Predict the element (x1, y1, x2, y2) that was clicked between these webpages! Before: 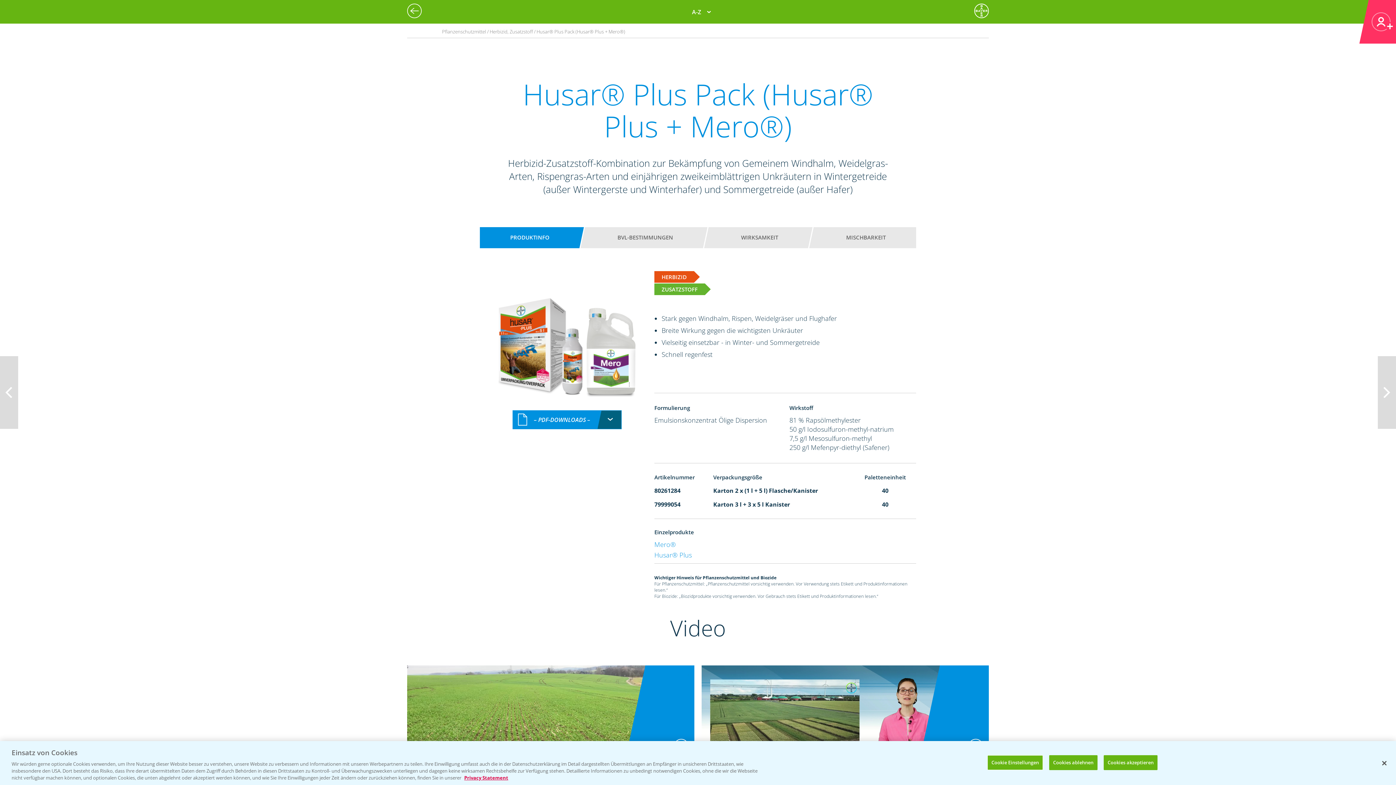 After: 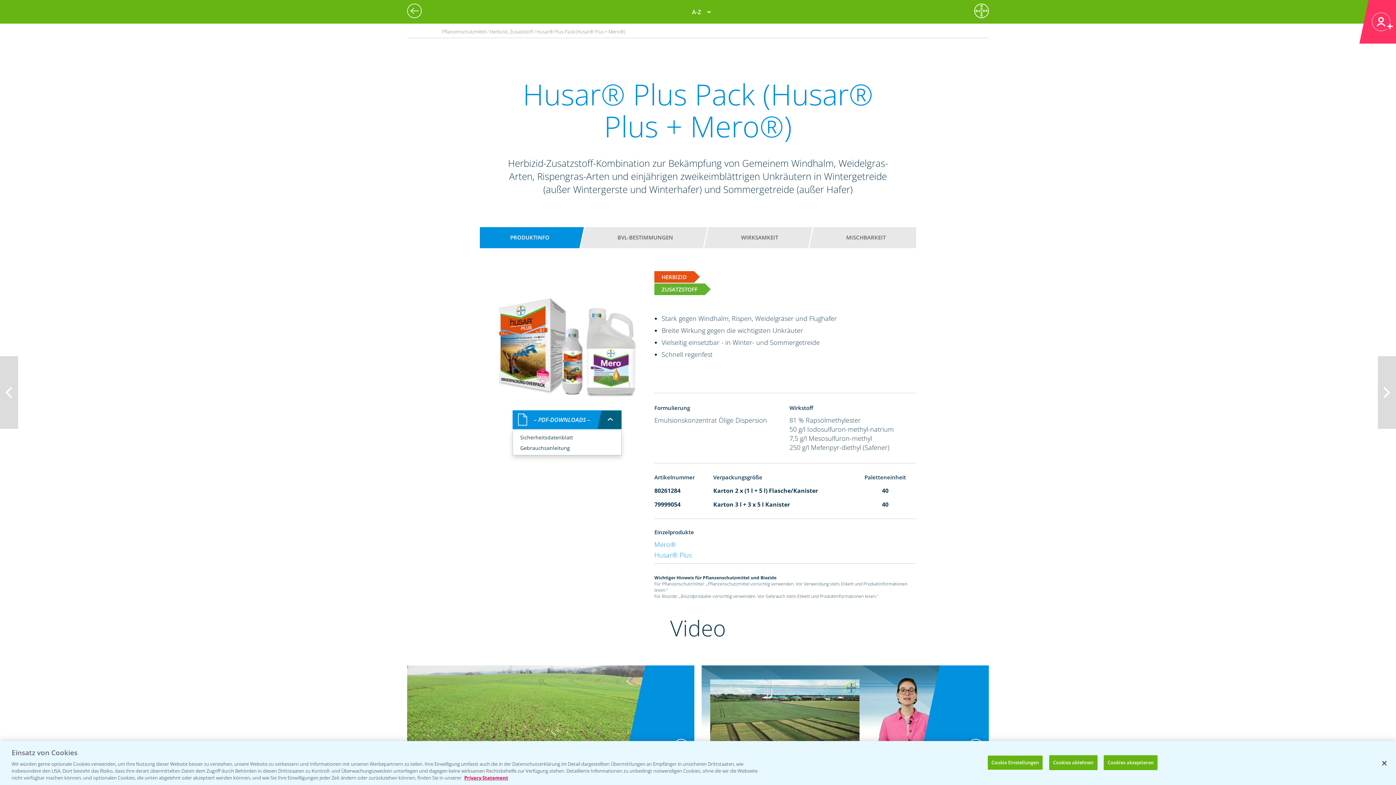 Action: bbox: (512, 410, 621, 429) label: – PDF-DOWNLOADS –